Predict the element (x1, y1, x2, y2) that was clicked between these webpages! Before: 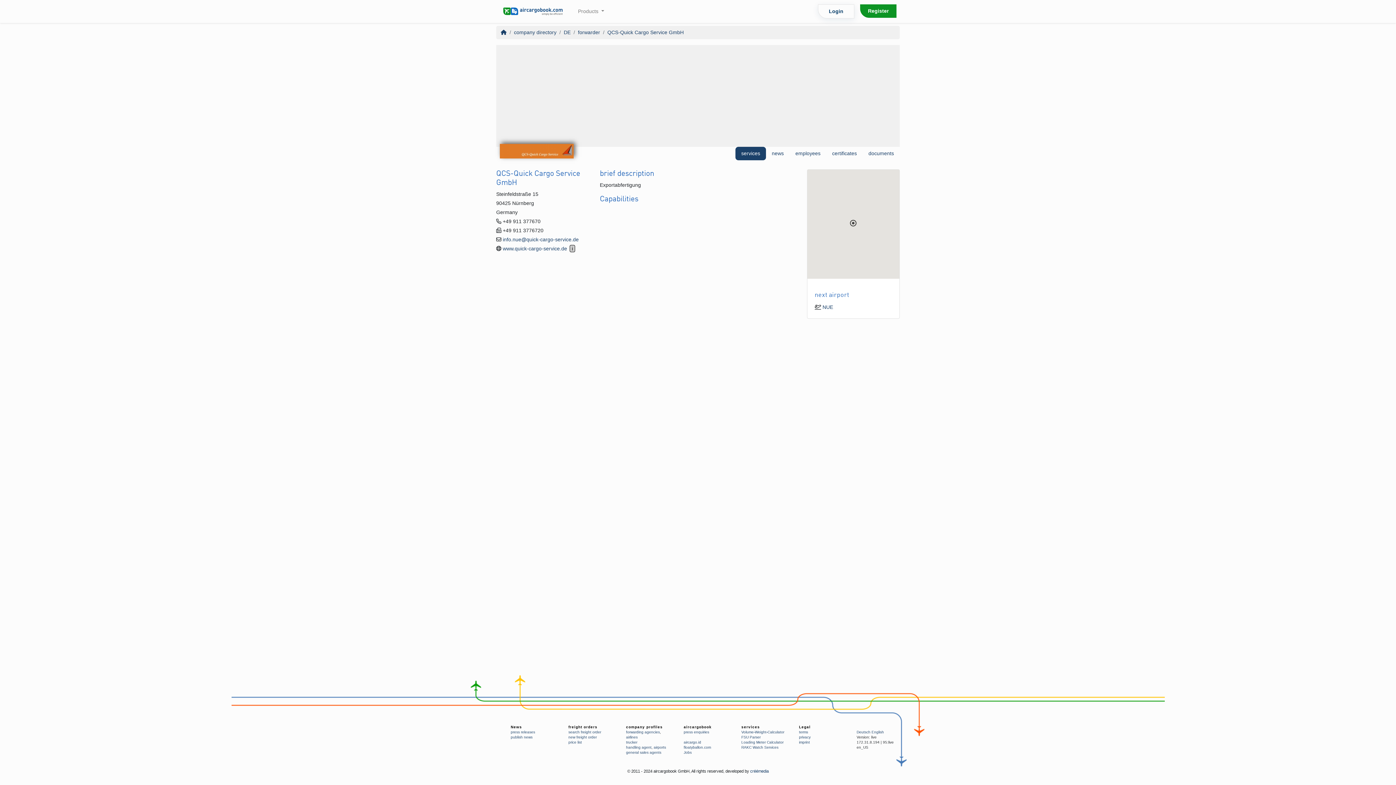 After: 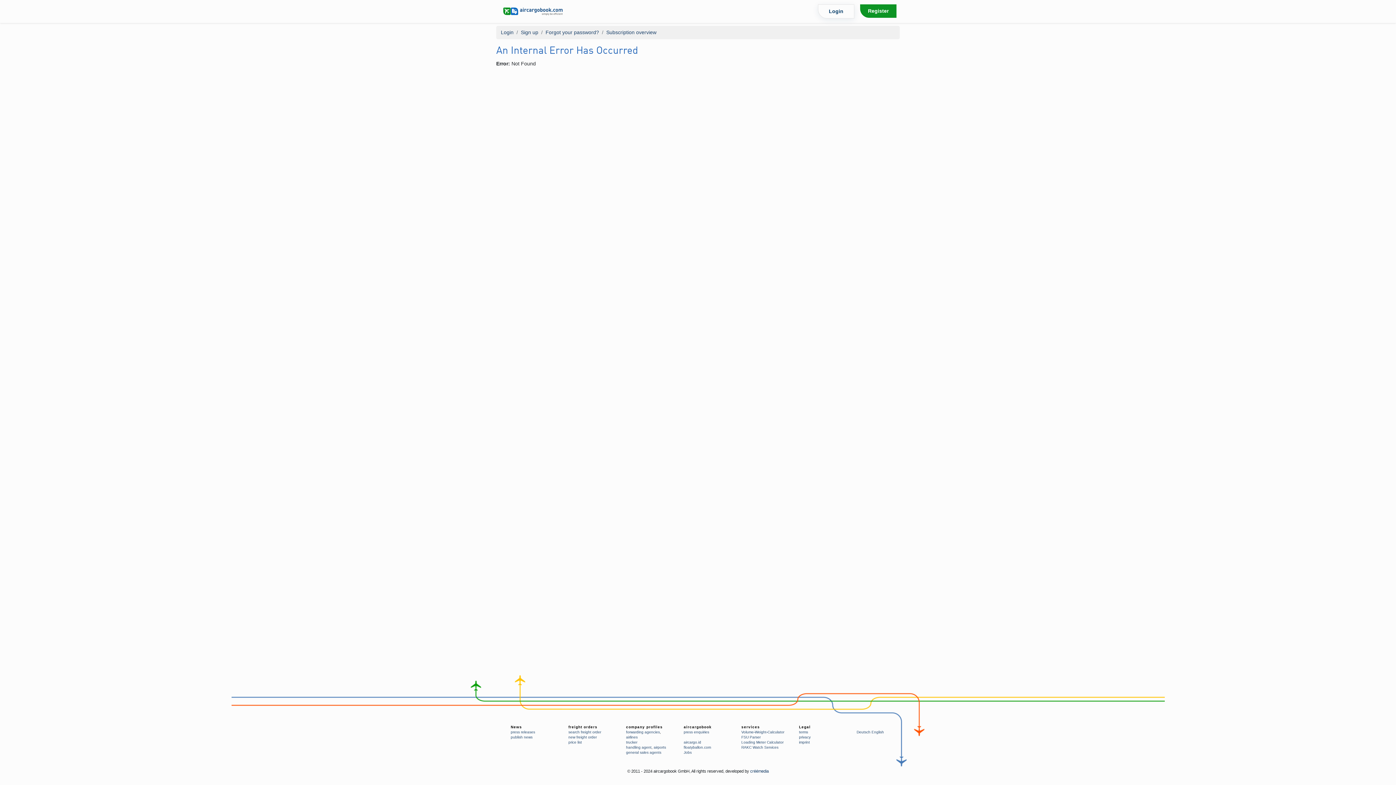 Action: label: price list bbox: (568, 740, 582, 744)